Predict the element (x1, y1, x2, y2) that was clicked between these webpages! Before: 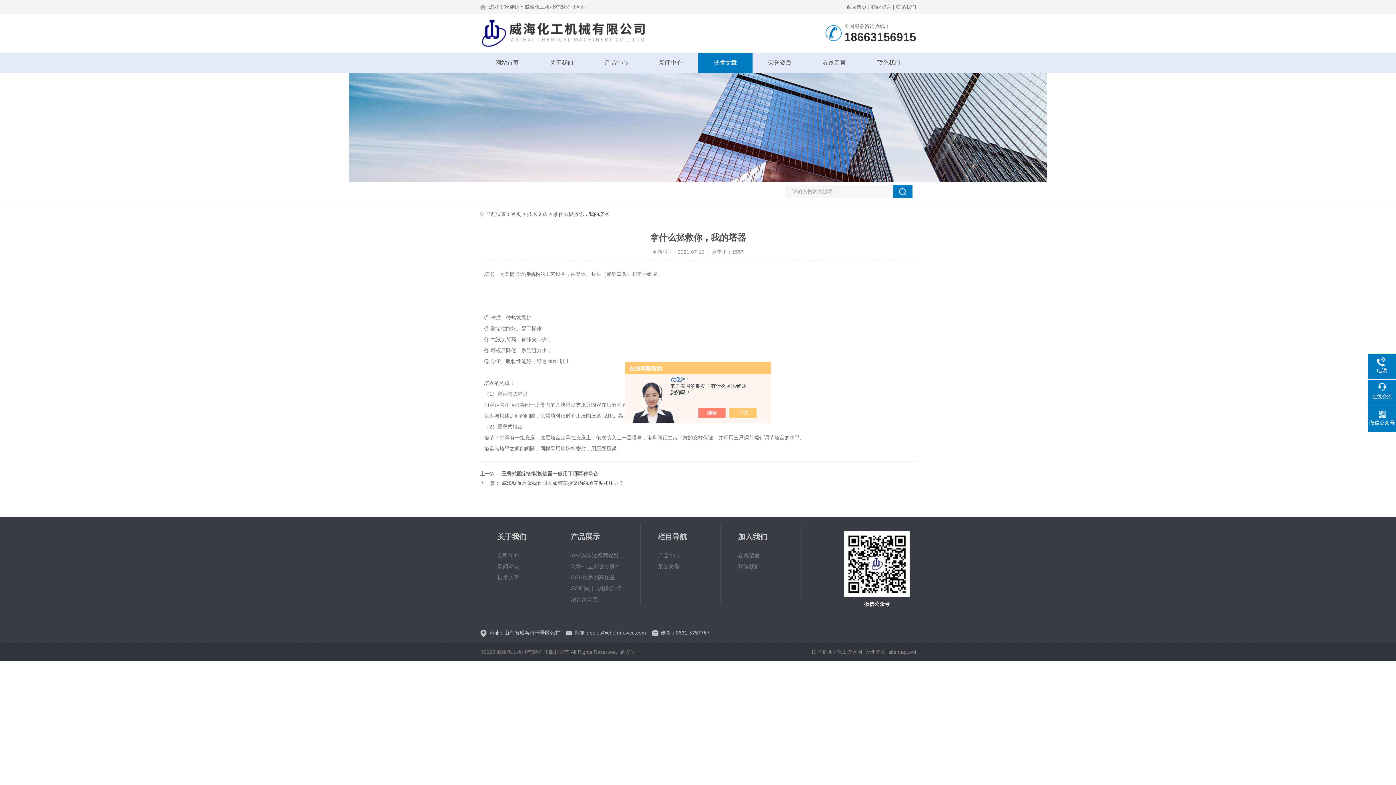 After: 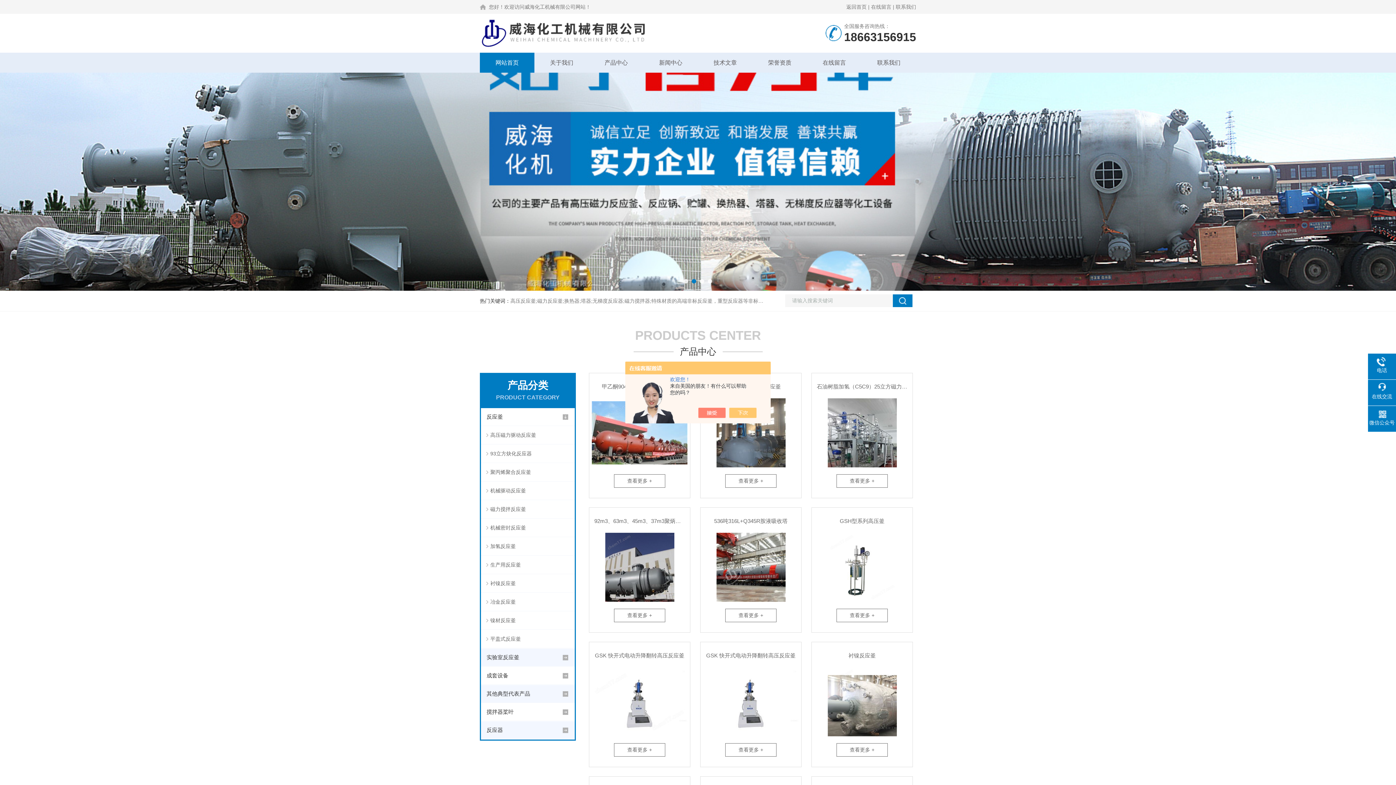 Action: label: 网站首页 bbox: (480, 52, 534, 72)